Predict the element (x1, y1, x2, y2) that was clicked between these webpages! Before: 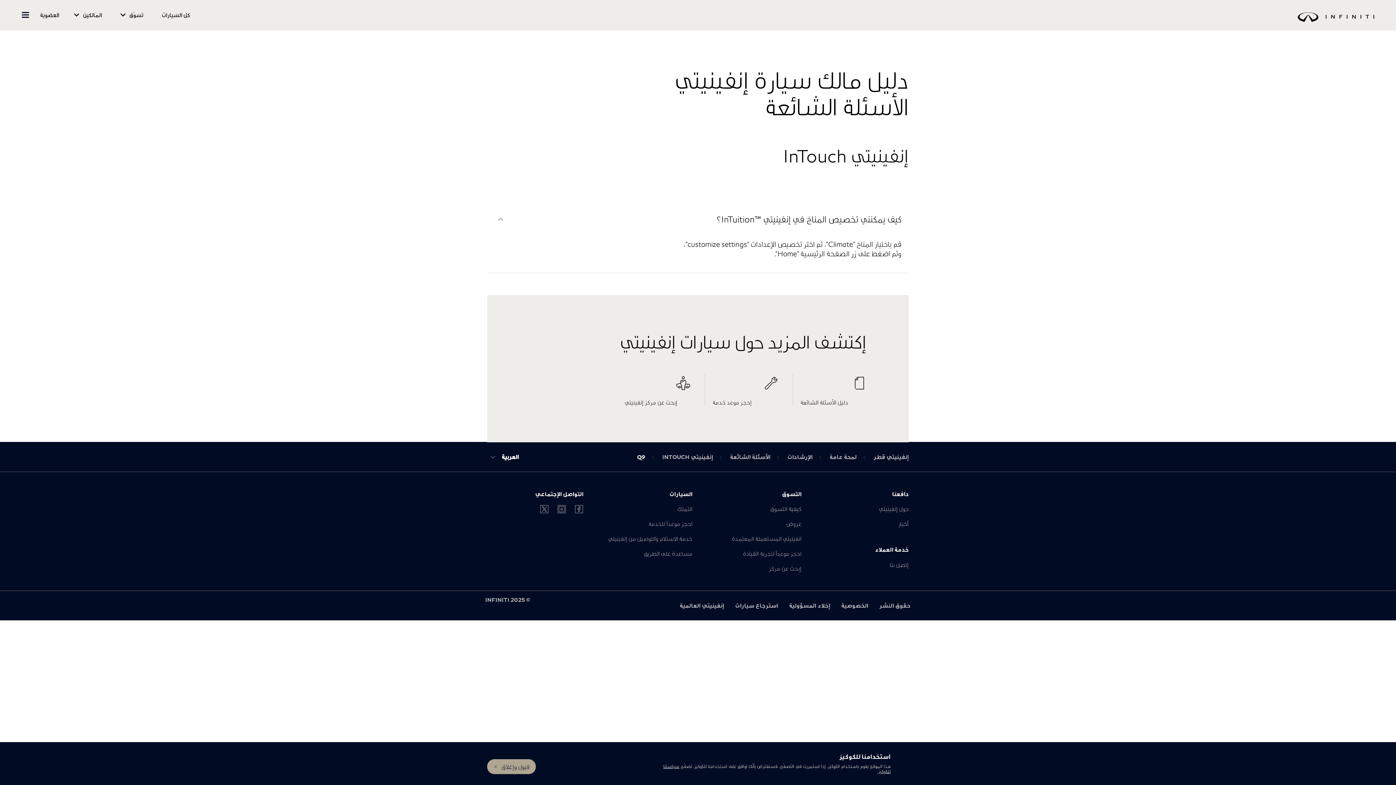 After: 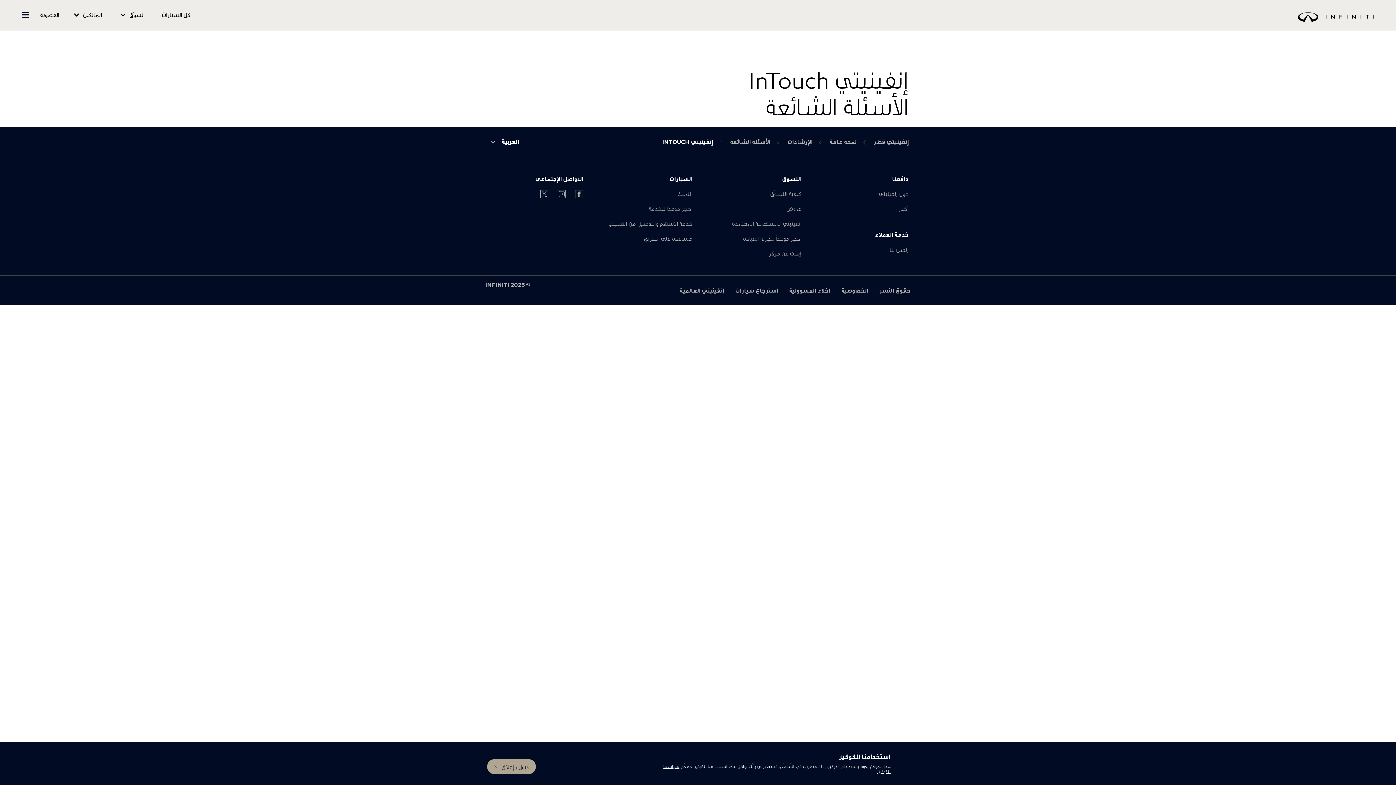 Action: bbox: (645, 453, 713, 460) label: إنفينيتي INTOUCH 